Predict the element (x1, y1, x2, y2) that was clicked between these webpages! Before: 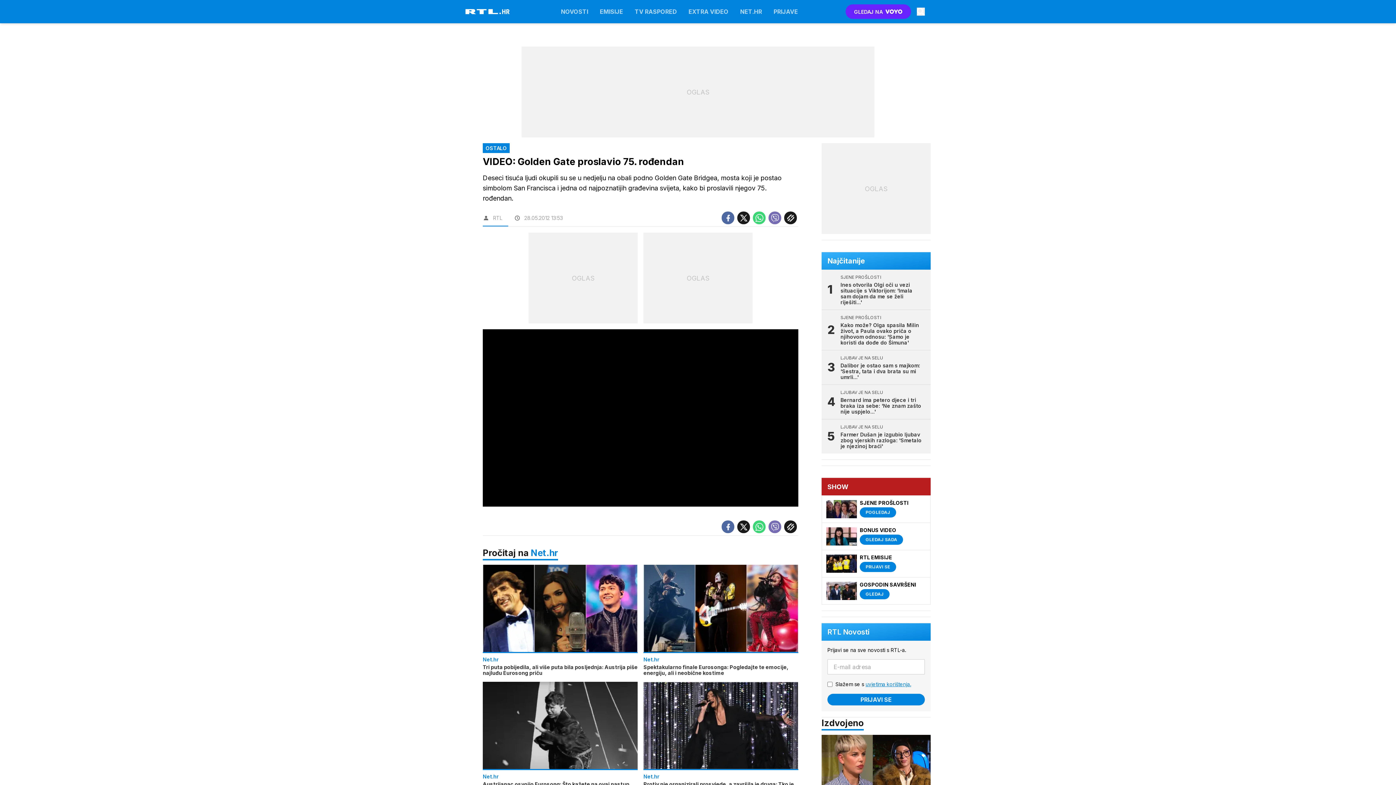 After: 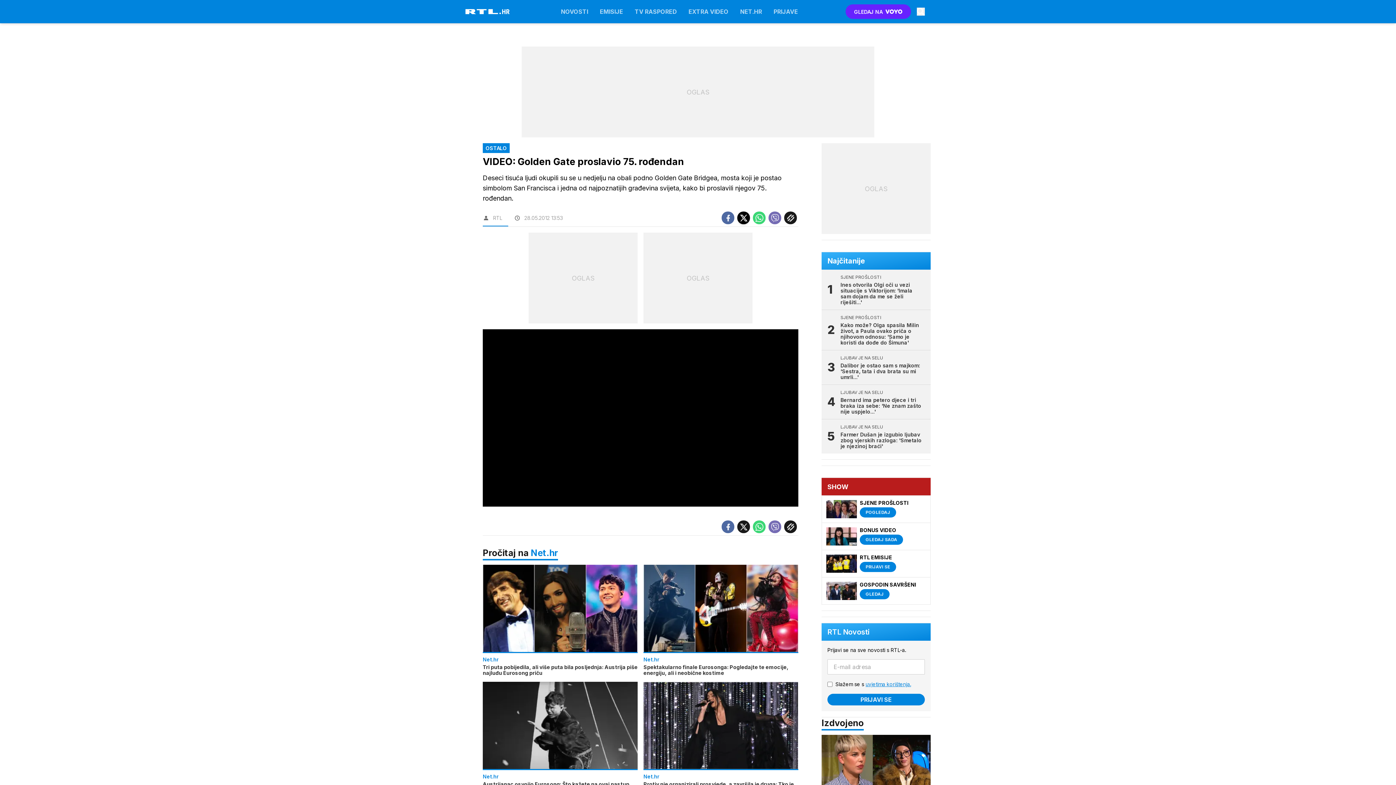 Action: bbox: (737, 211, 750, 224)